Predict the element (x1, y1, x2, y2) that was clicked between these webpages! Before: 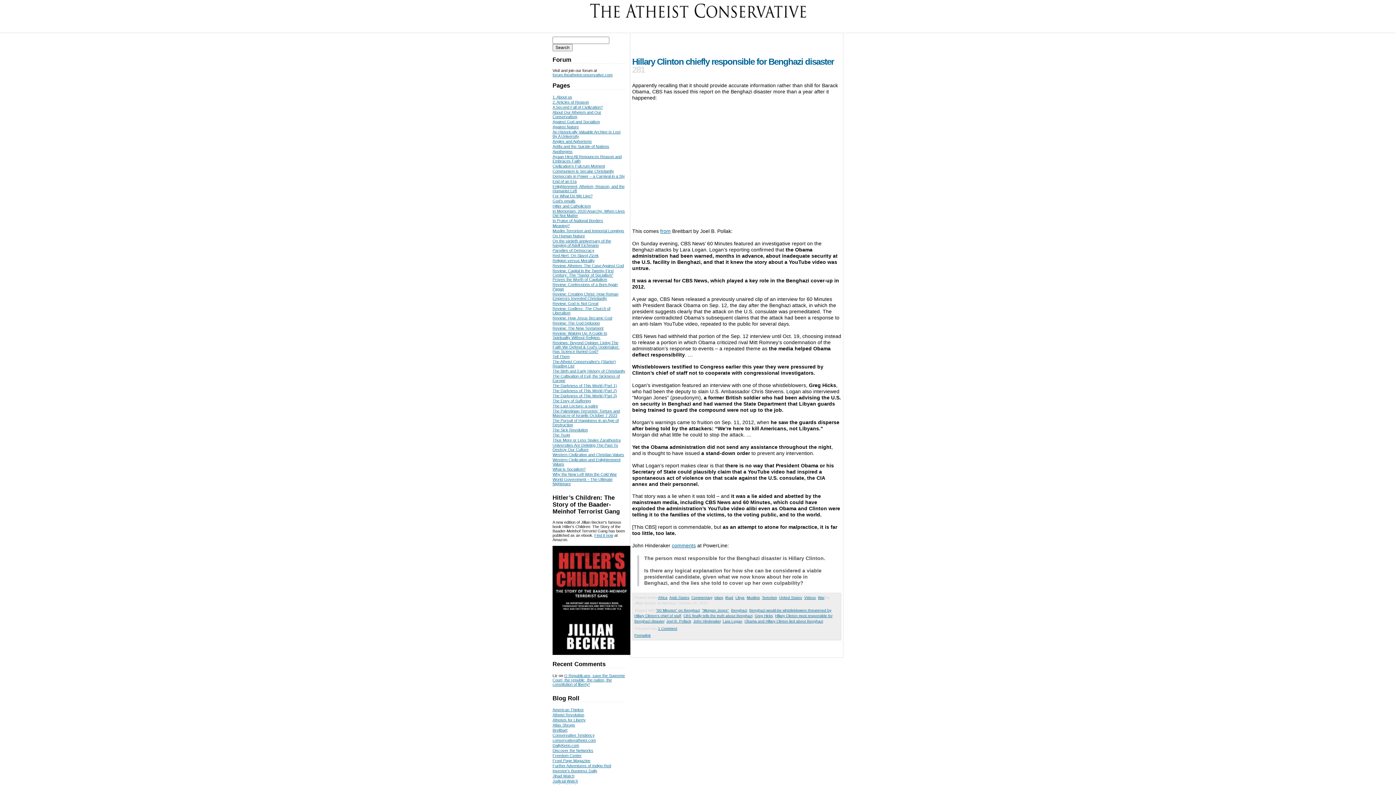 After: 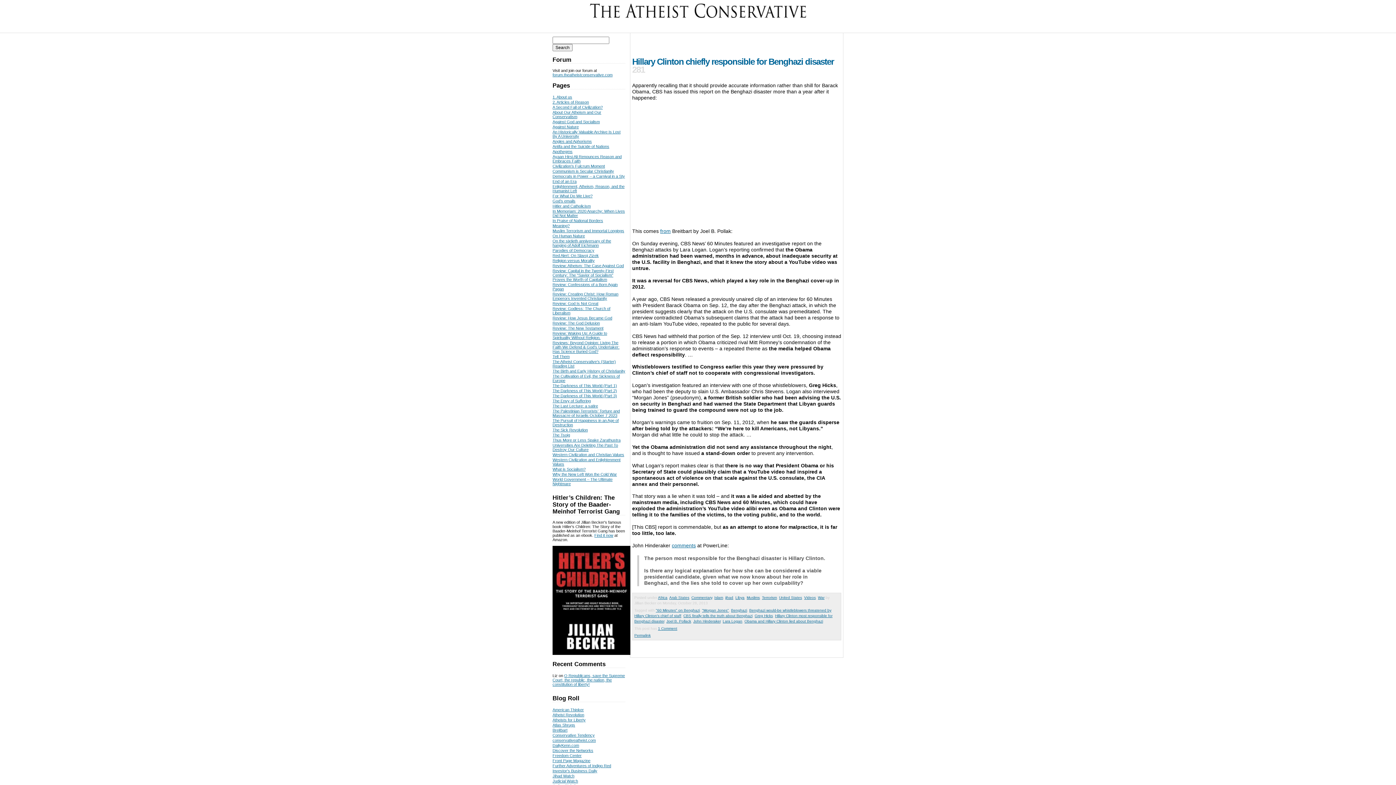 Action: label: Joel B. Pollack bbox: (666, 619, 691, 623)